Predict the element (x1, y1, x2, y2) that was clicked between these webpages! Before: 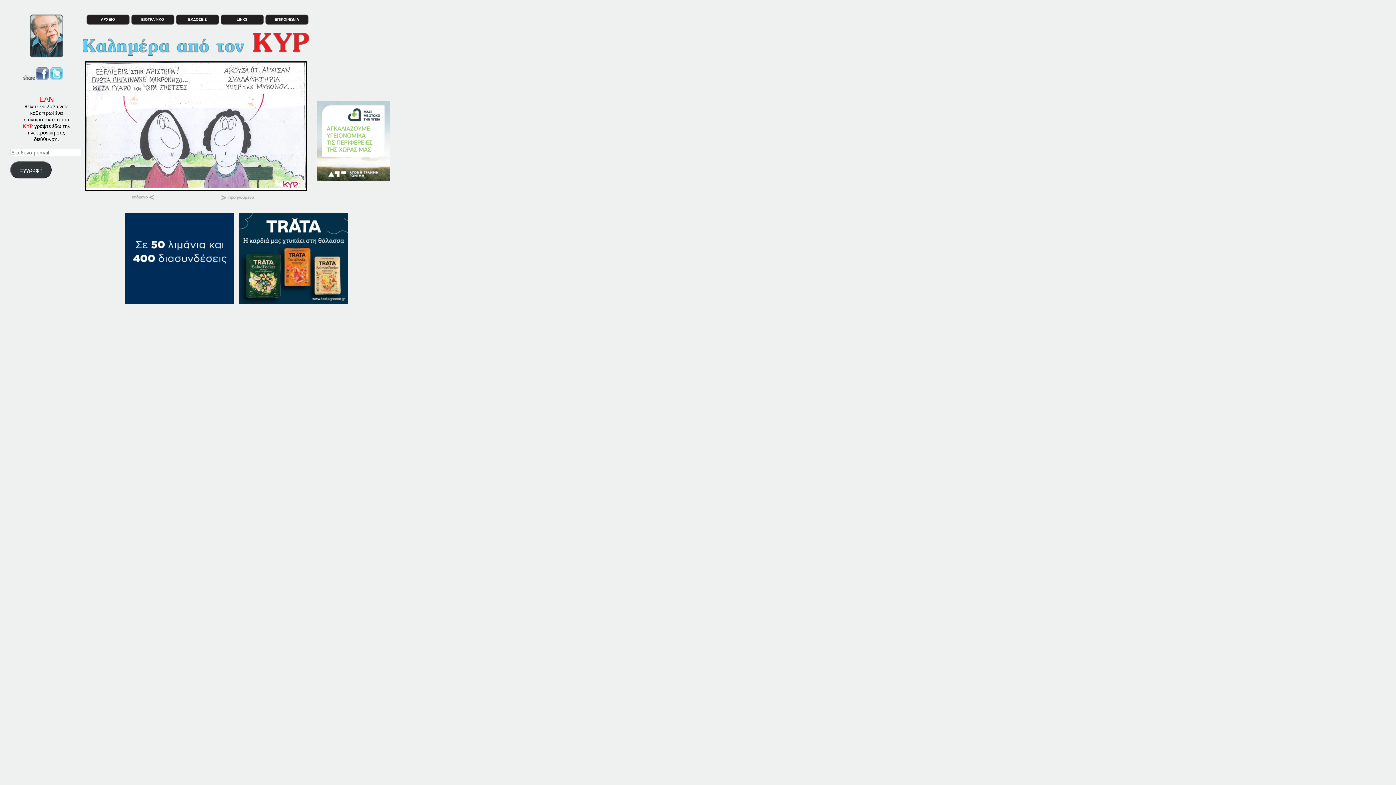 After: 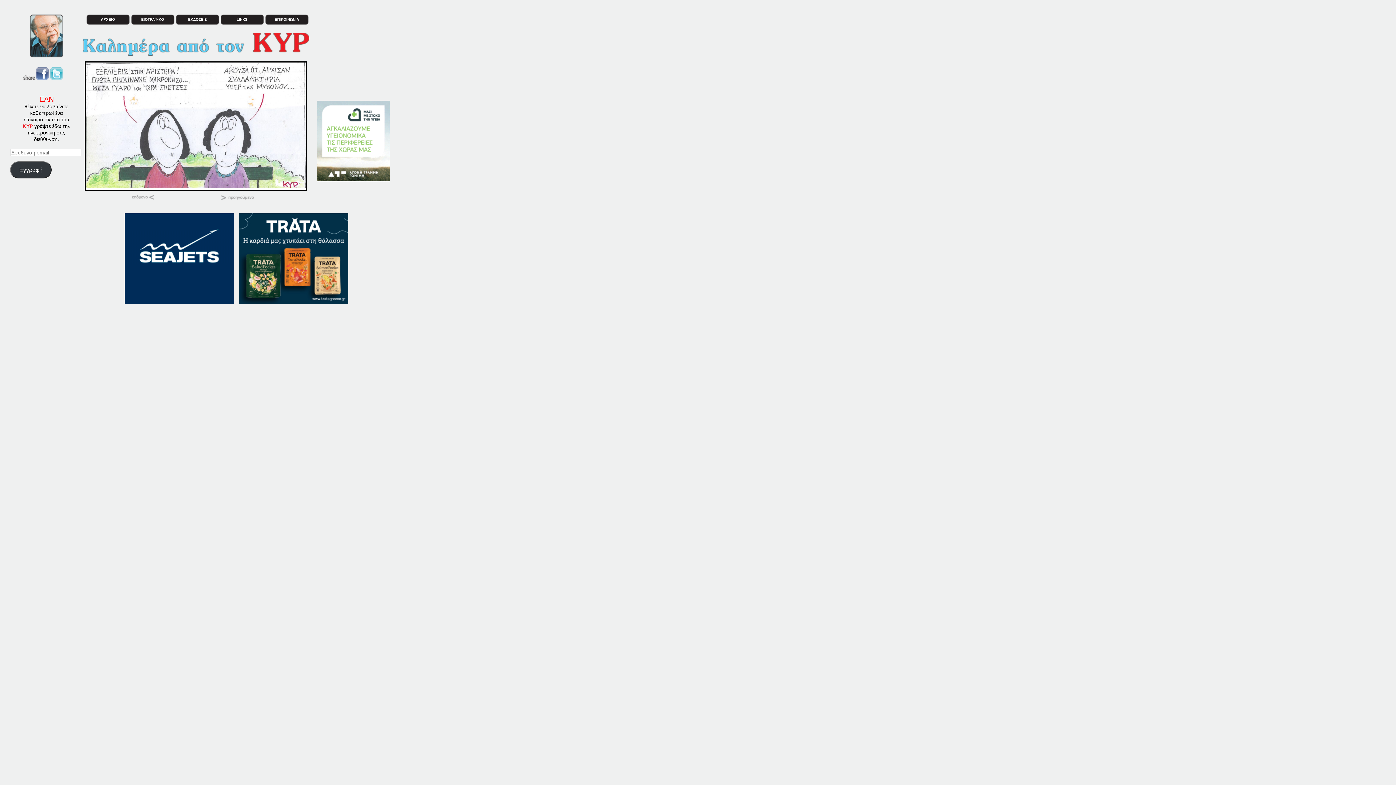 Action: bbox: (317, 176, 389, 182)